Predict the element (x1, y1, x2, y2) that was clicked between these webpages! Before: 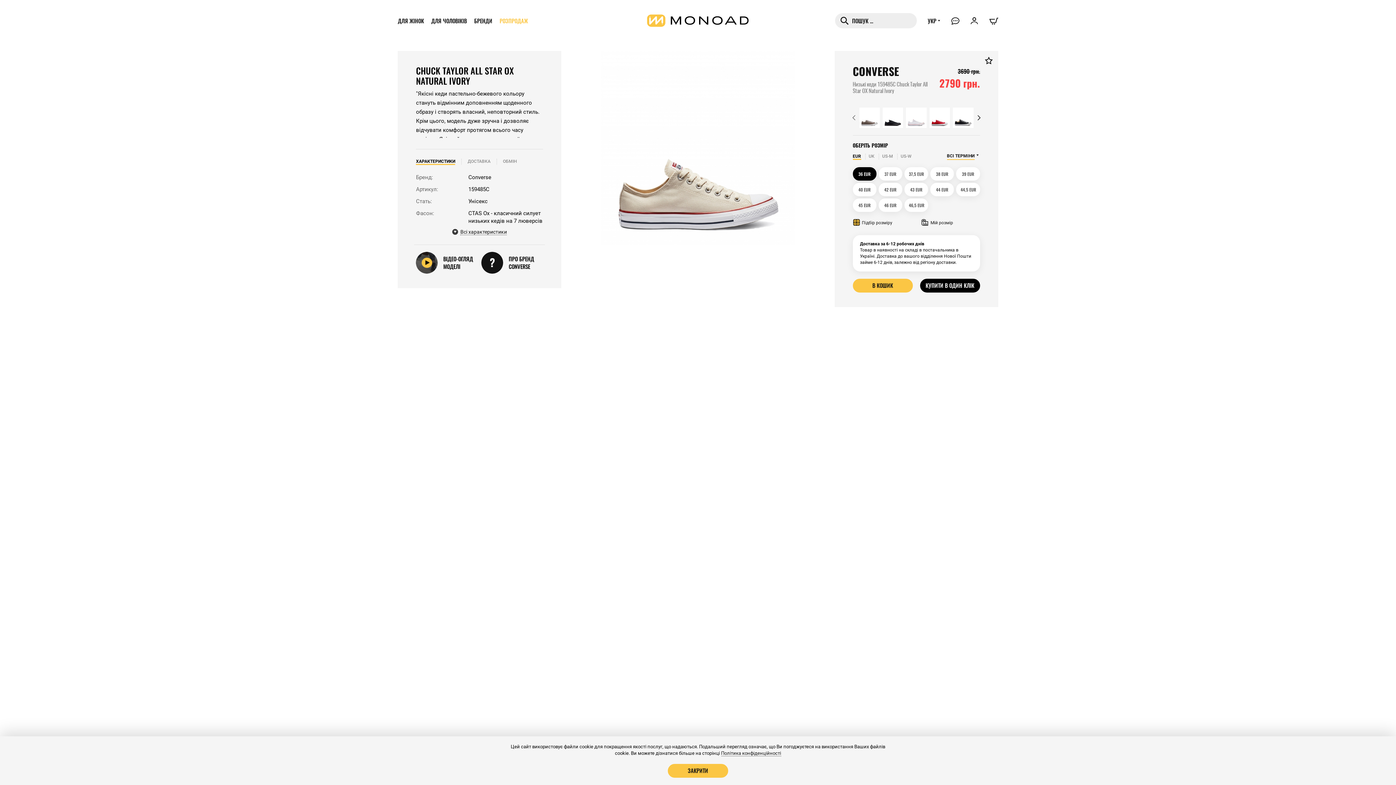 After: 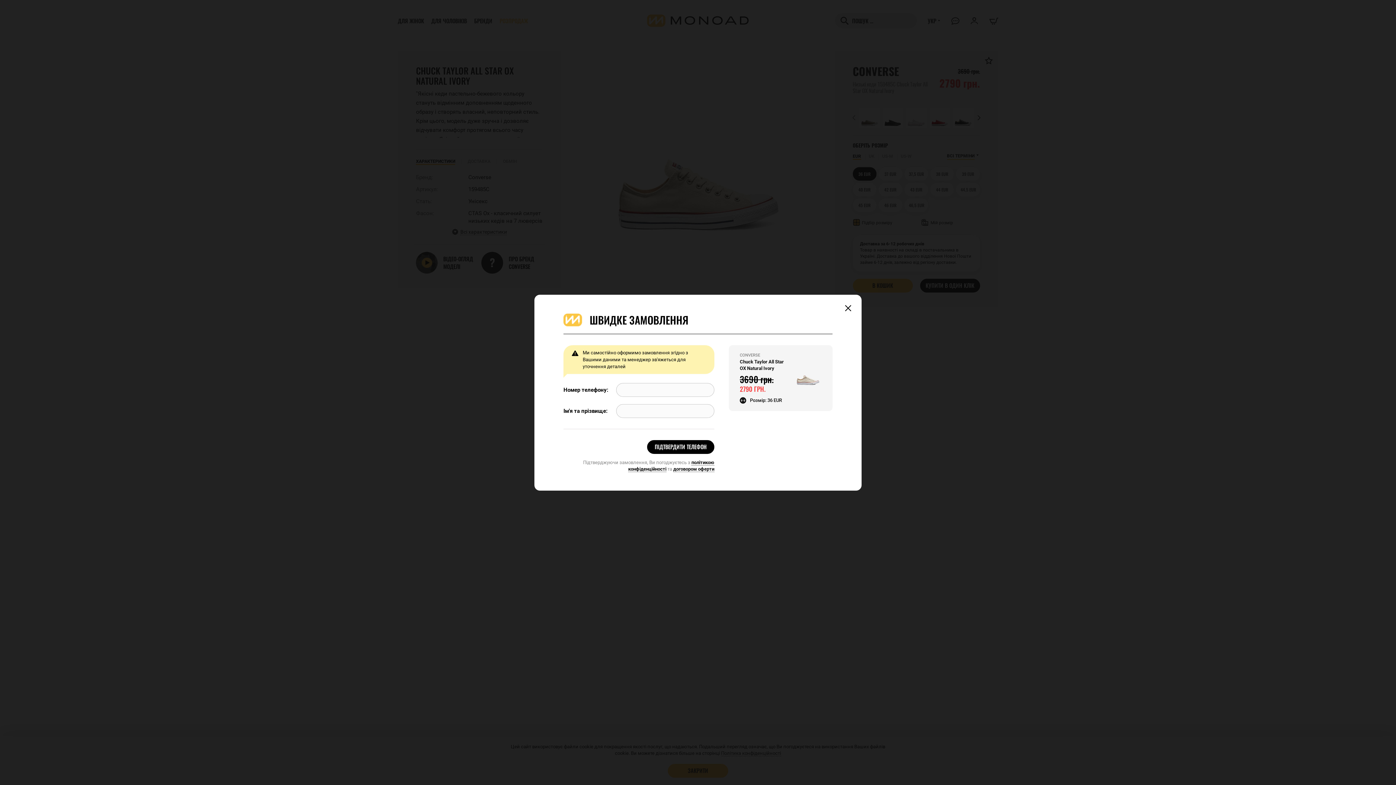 Action: label: КУПИТИ В ОДИН КЛІК bbox: (920, 279, 980, 292)